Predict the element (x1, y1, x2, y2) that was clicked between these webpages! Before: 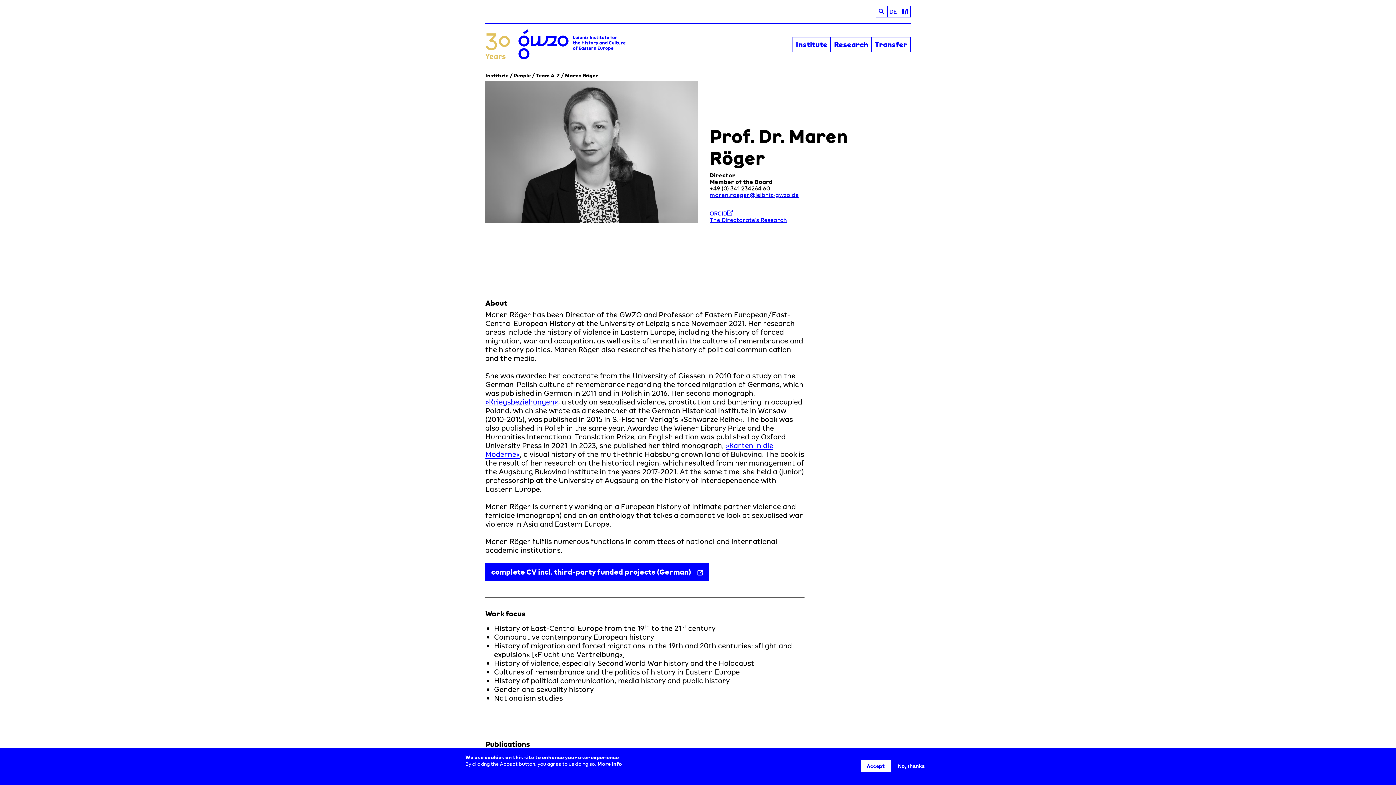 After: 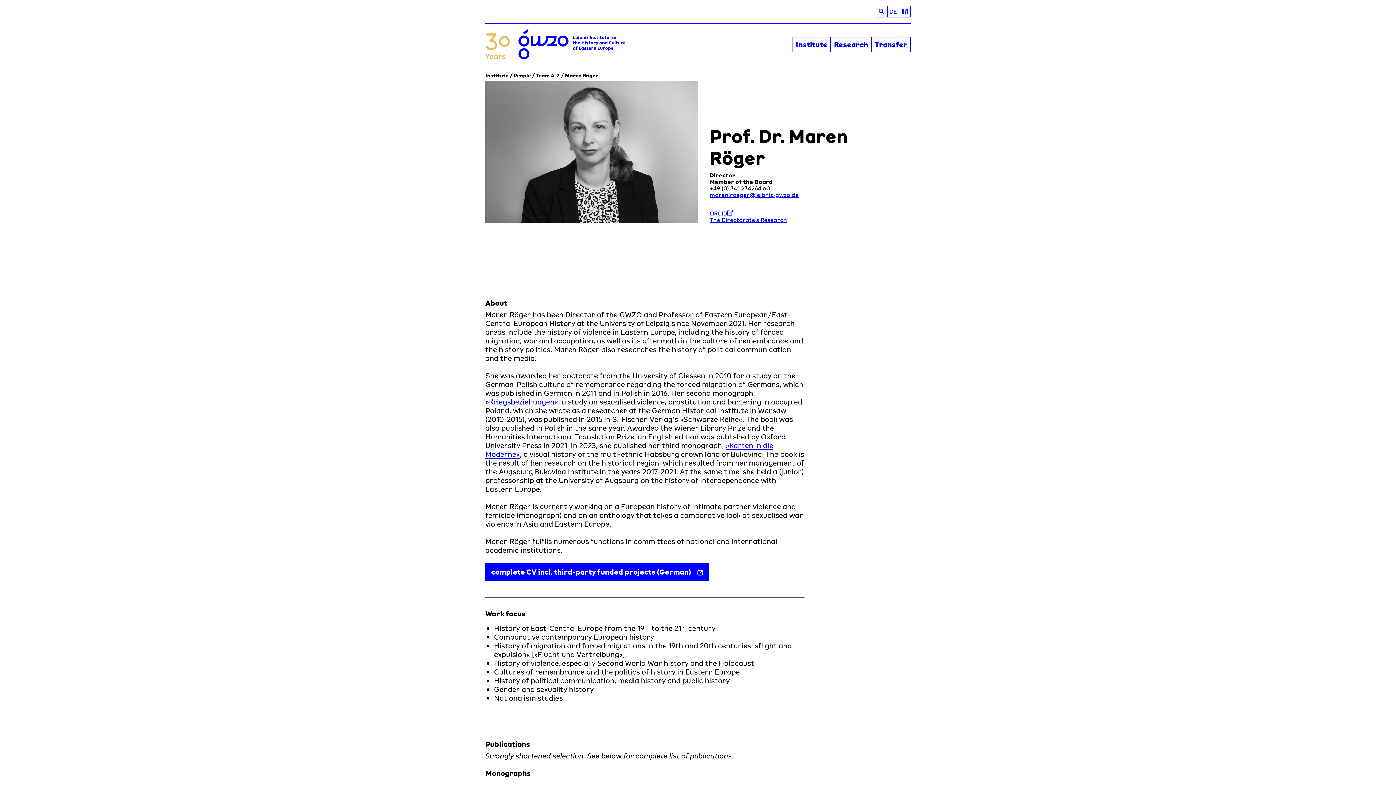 Action: bbox: (892, 760, 930, 772) label: No, thanks